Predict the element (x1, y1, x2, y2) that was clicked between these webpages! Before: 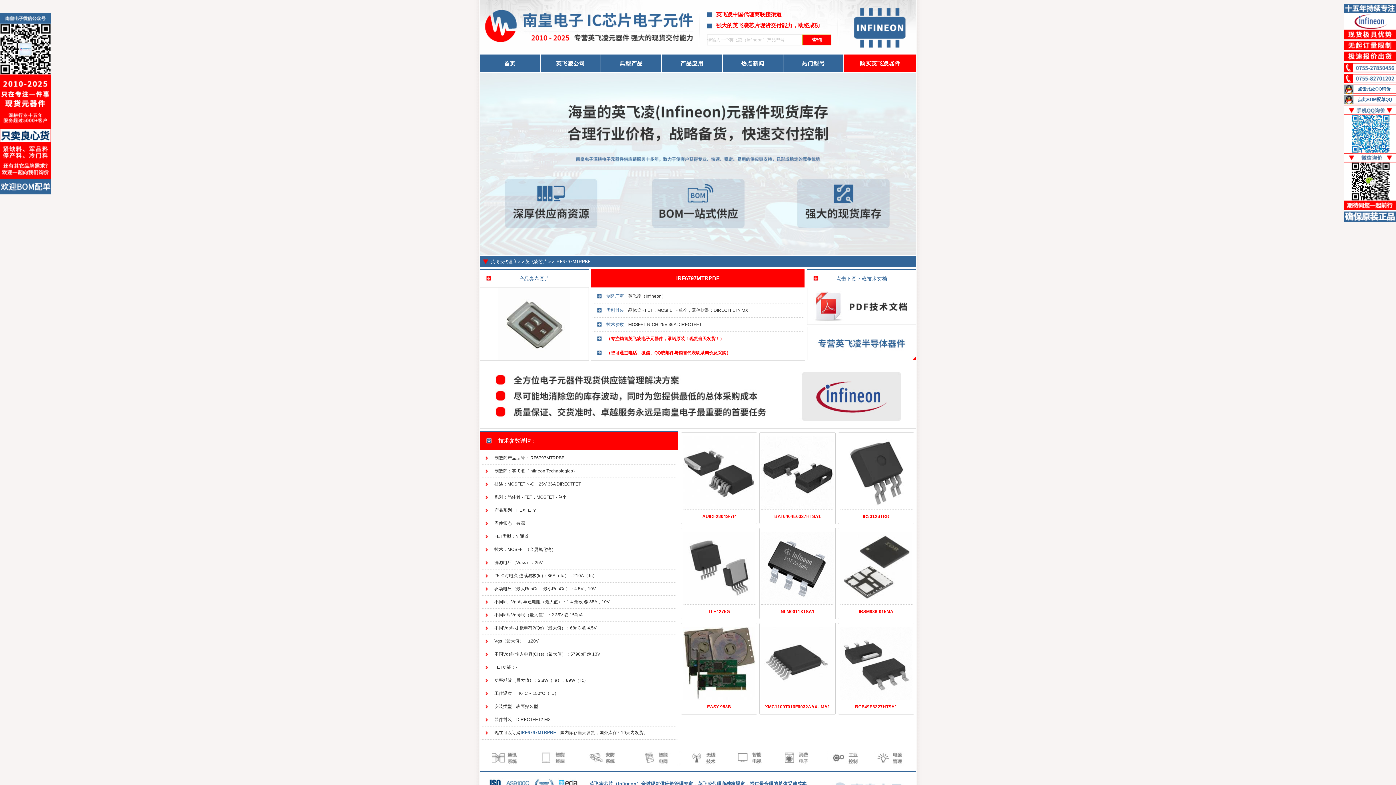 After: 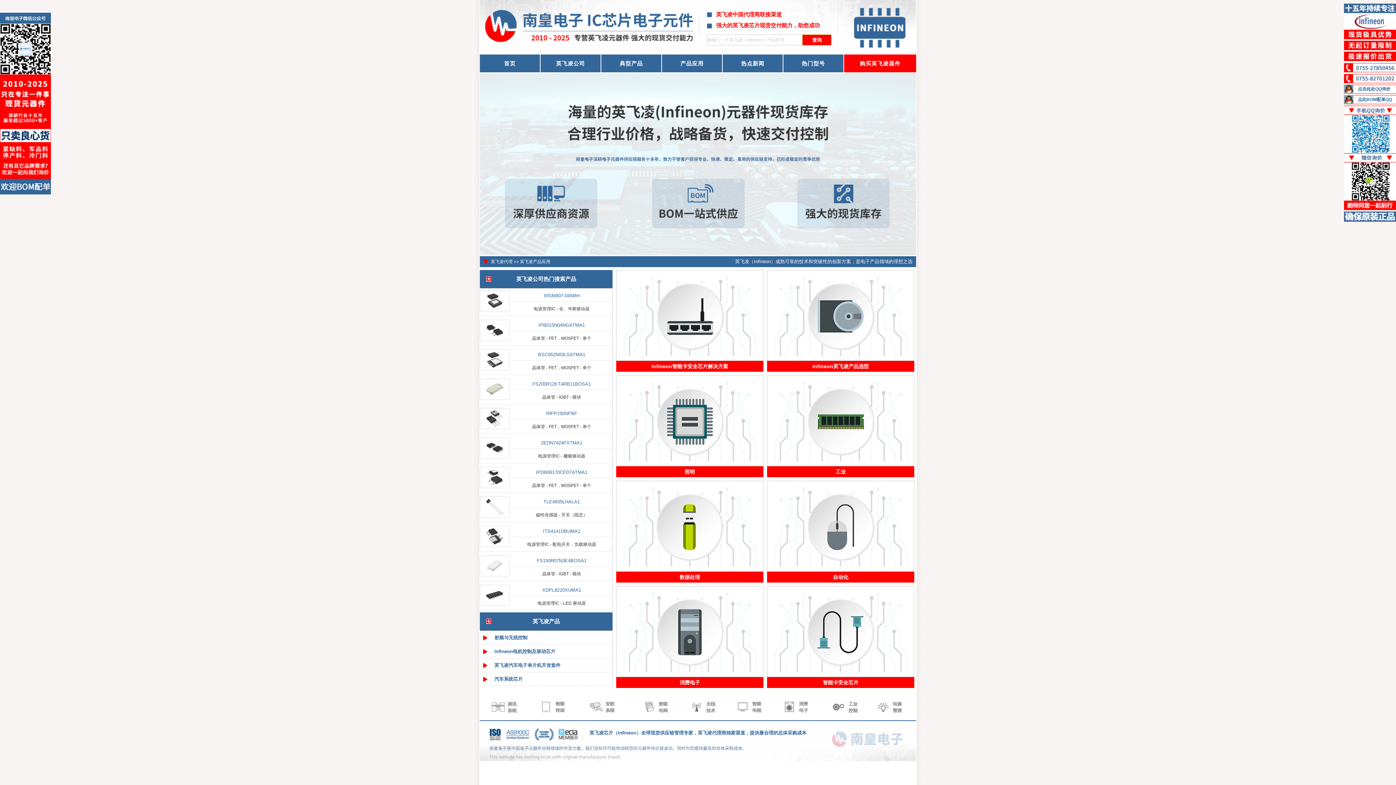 Action: bbox: (662, 54, 722, 72) label: 产品应用